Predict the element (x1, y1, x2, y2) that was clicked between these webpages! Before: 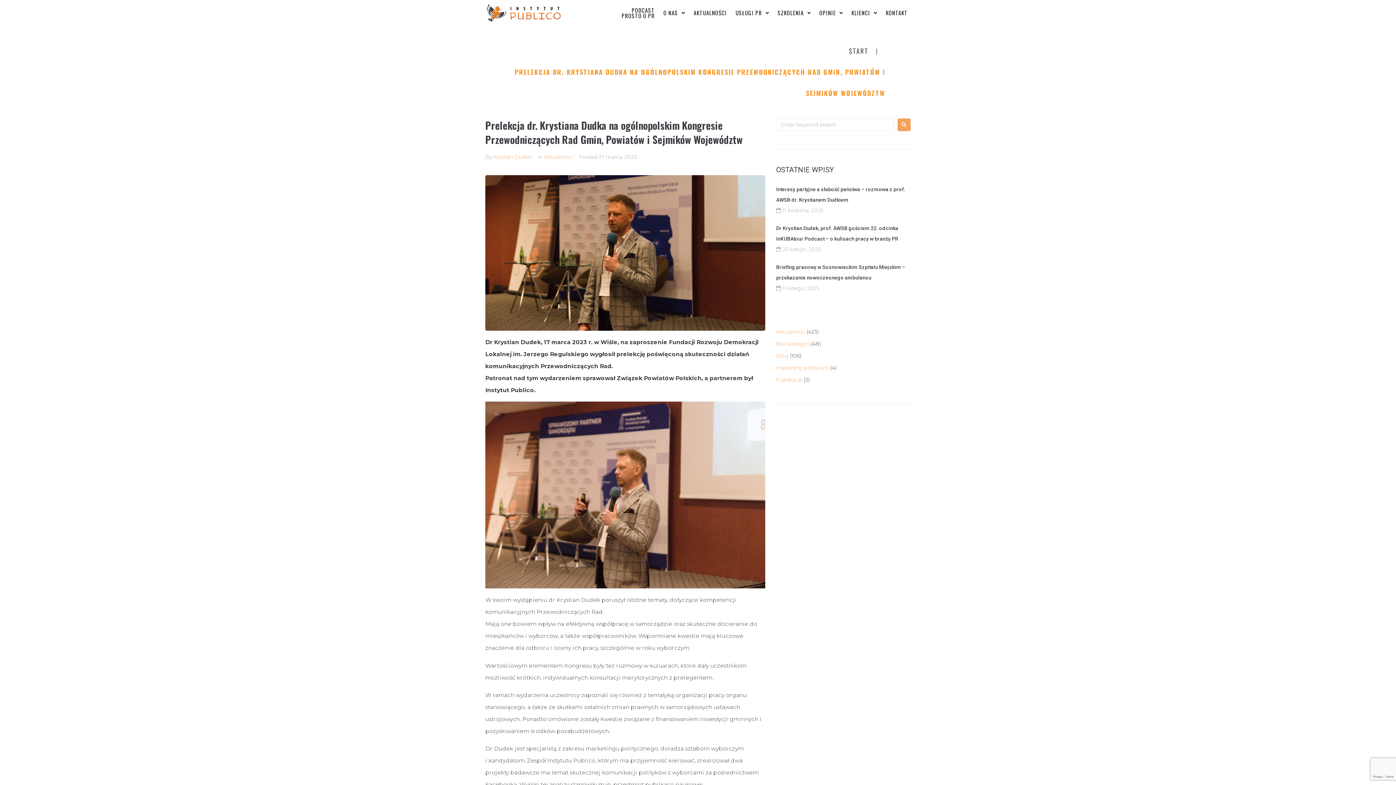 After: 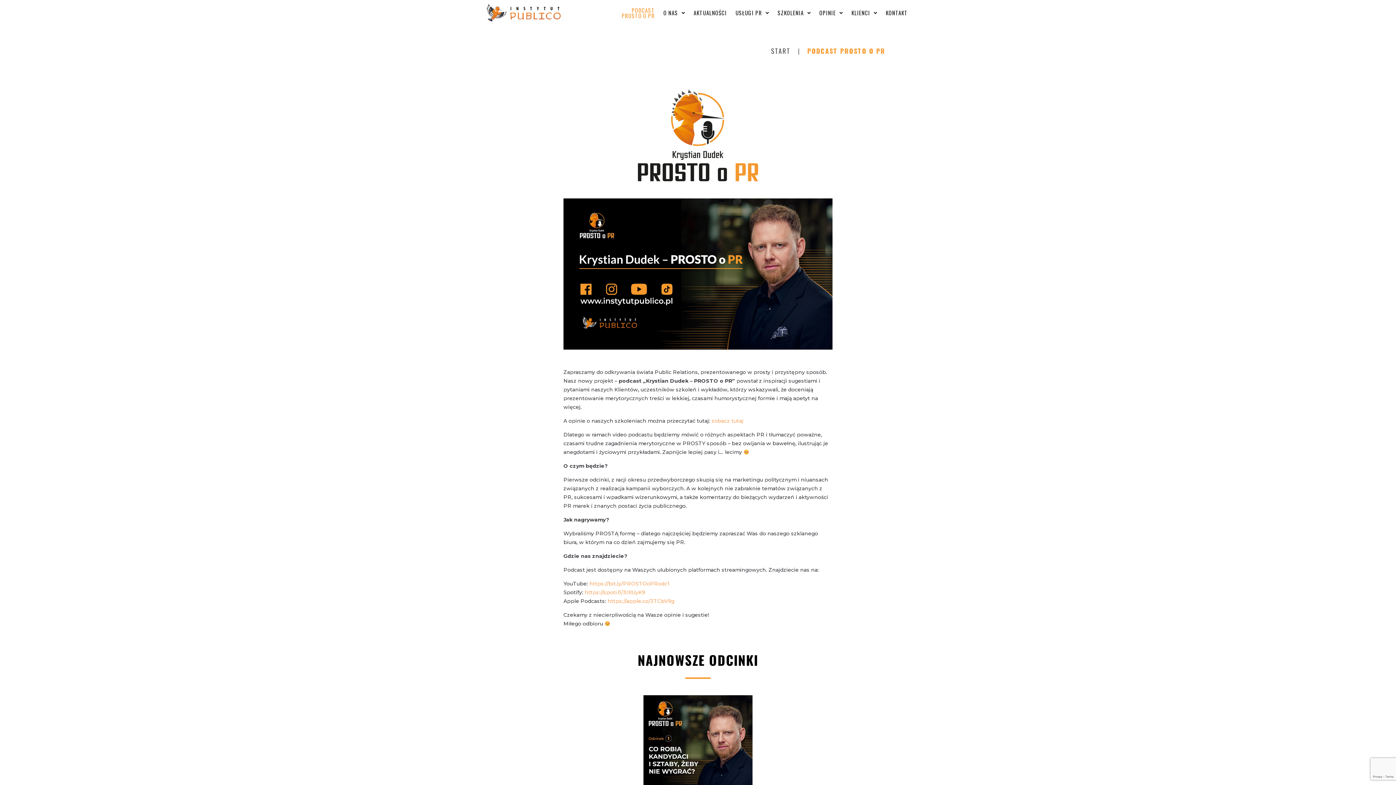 Action: bbox: (621, 7, 654, 18) label: PODCAST
PROSTO O PR